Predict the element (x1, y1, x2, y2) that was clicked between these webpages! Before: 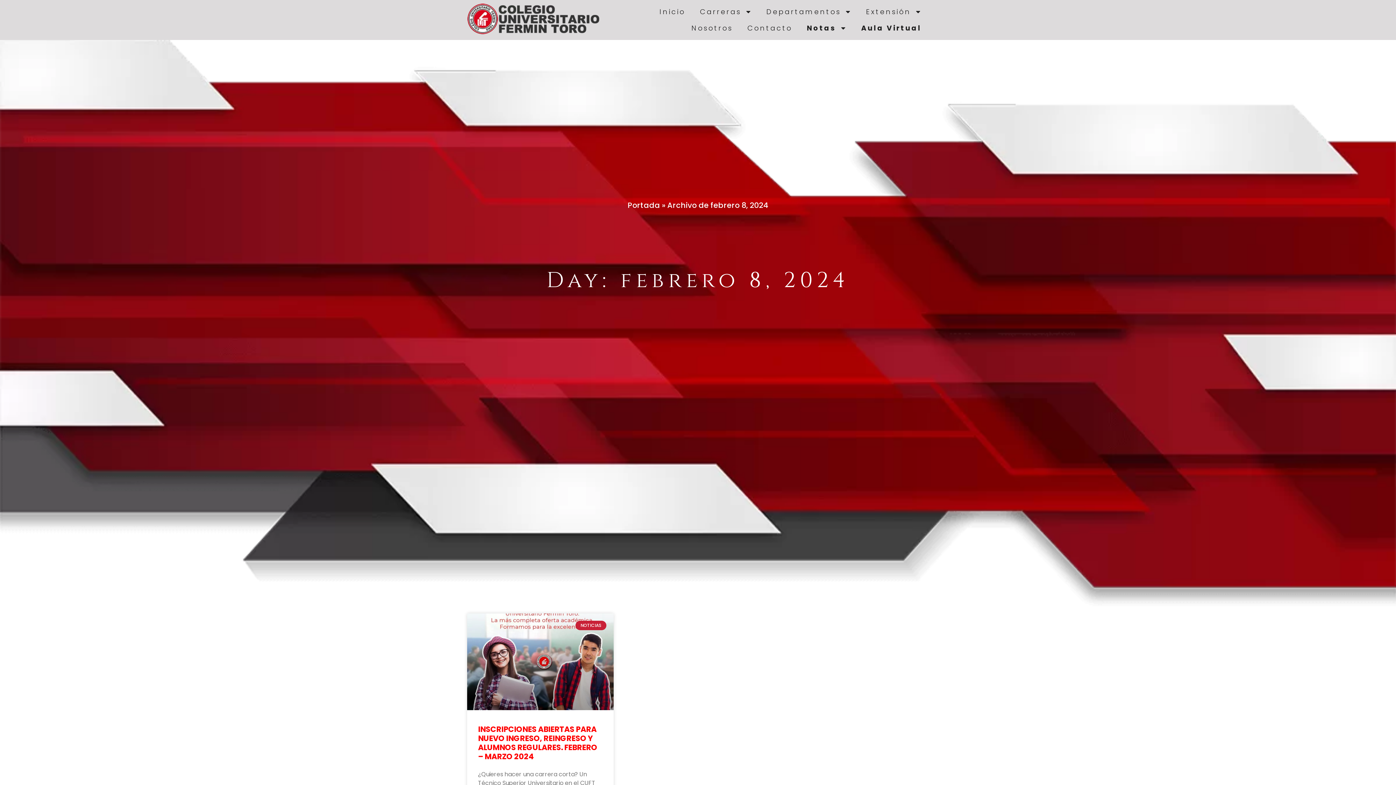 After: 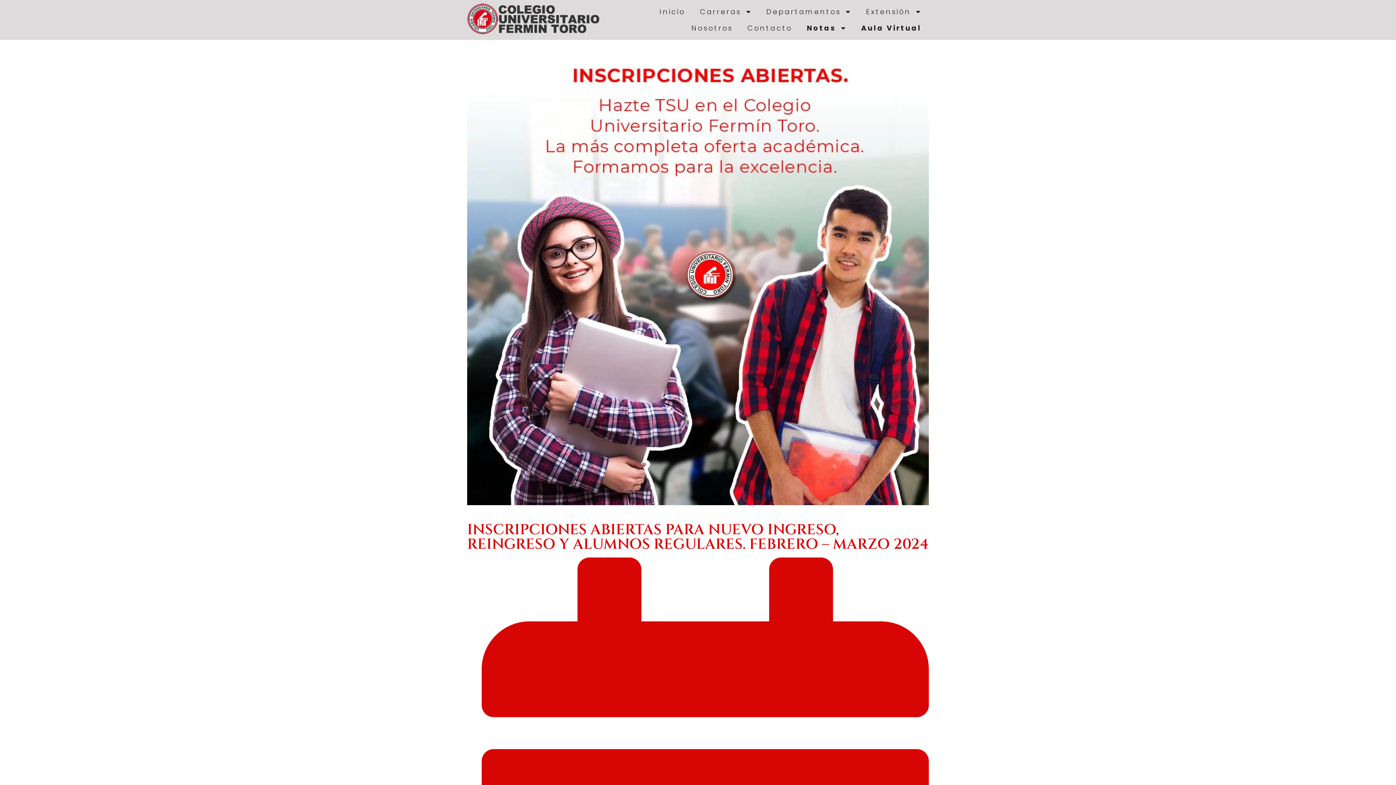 Action: bbox: (467, 613, 613, 710)